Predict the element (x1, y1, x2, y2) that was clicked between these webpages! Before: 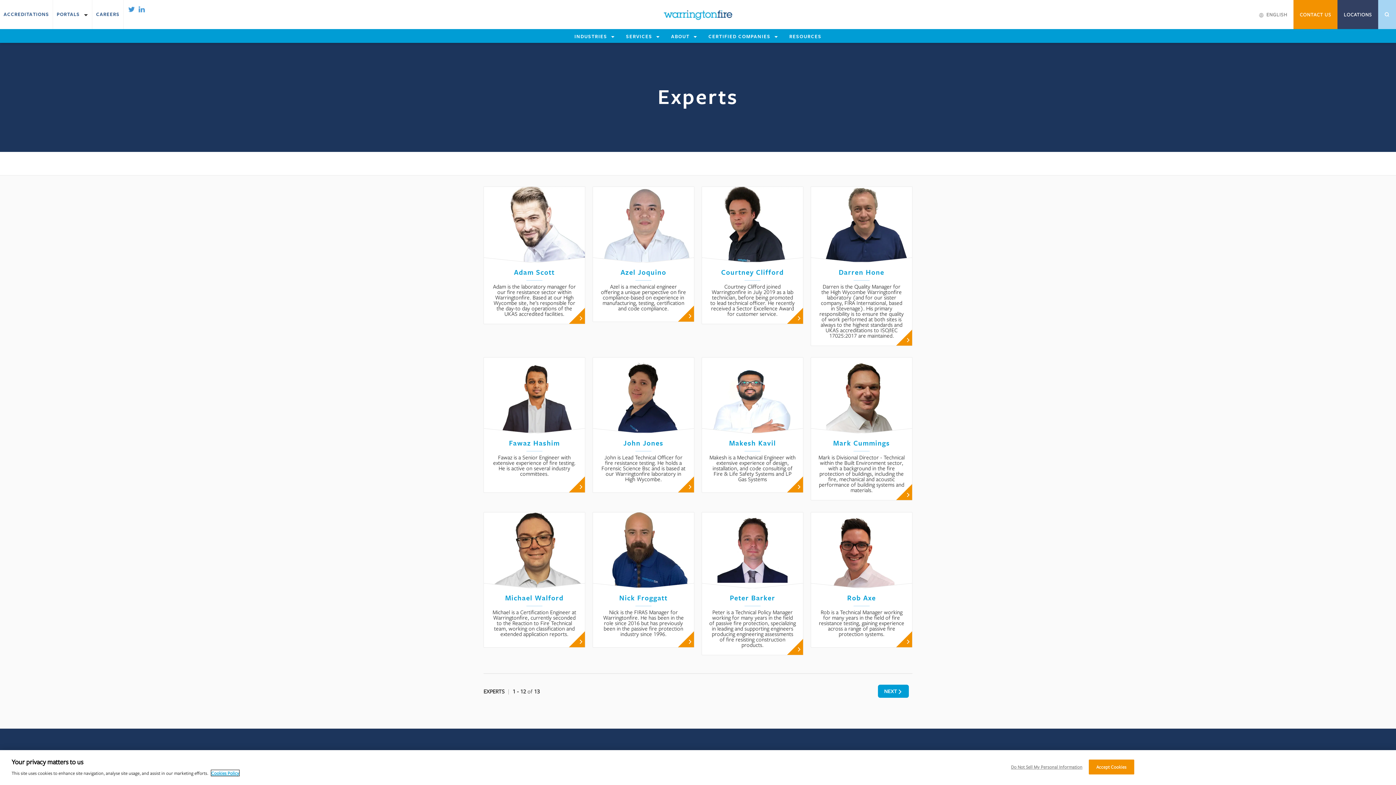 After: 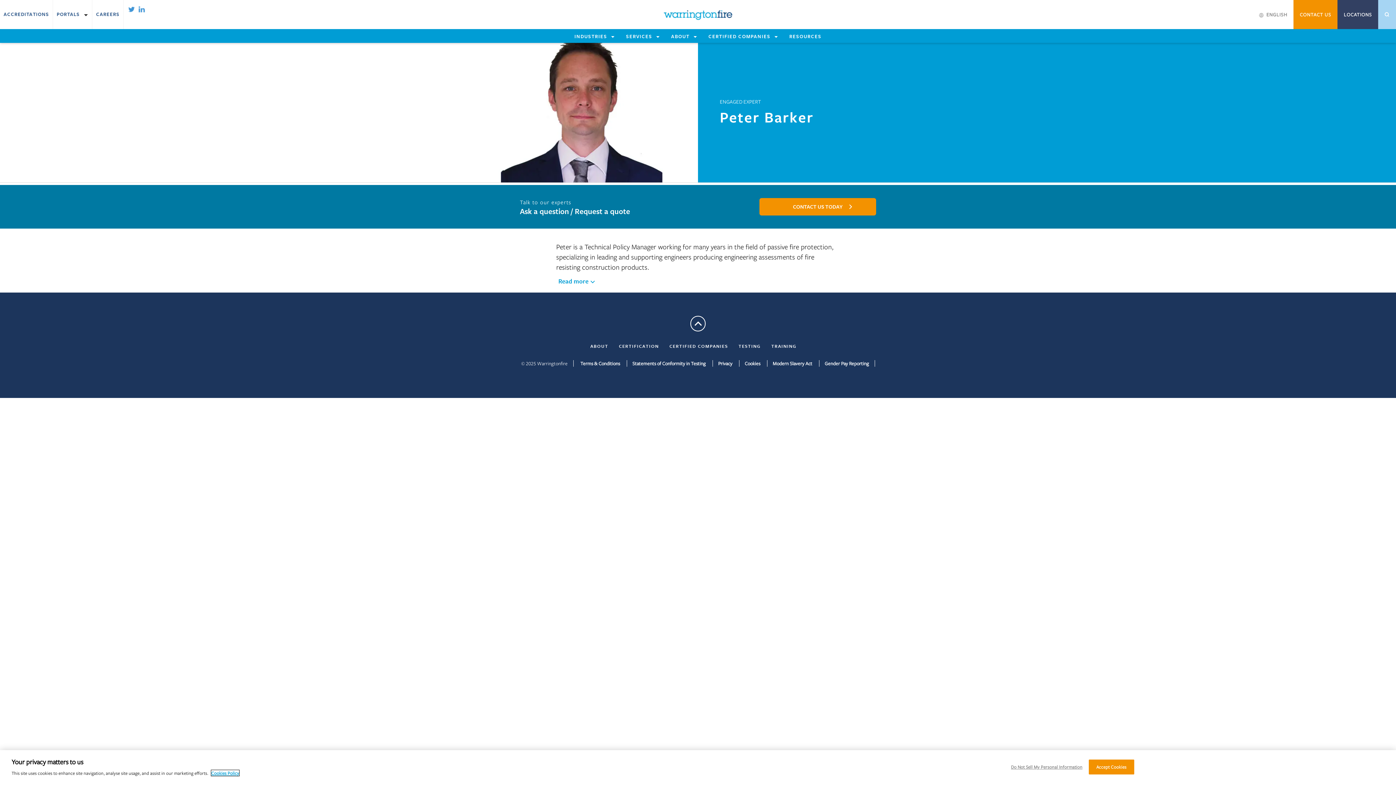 Action: bbox: (701, 512, 803, 655) label: Peter Barker

Peter is a Technical Policy Manager working for many years in the field of passive fire protection, specializing in leading and supporting engineers producing engineering assessments of fire resisting construction products.